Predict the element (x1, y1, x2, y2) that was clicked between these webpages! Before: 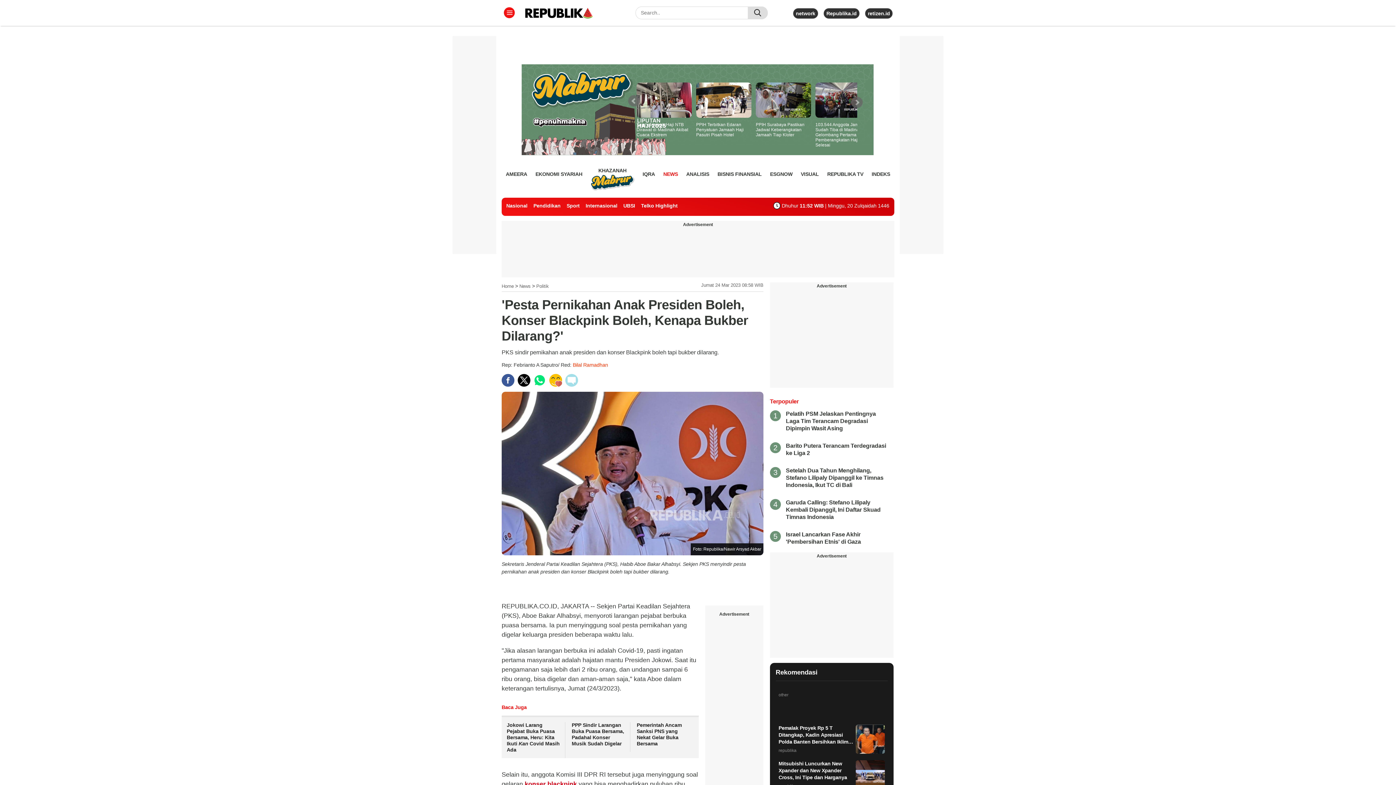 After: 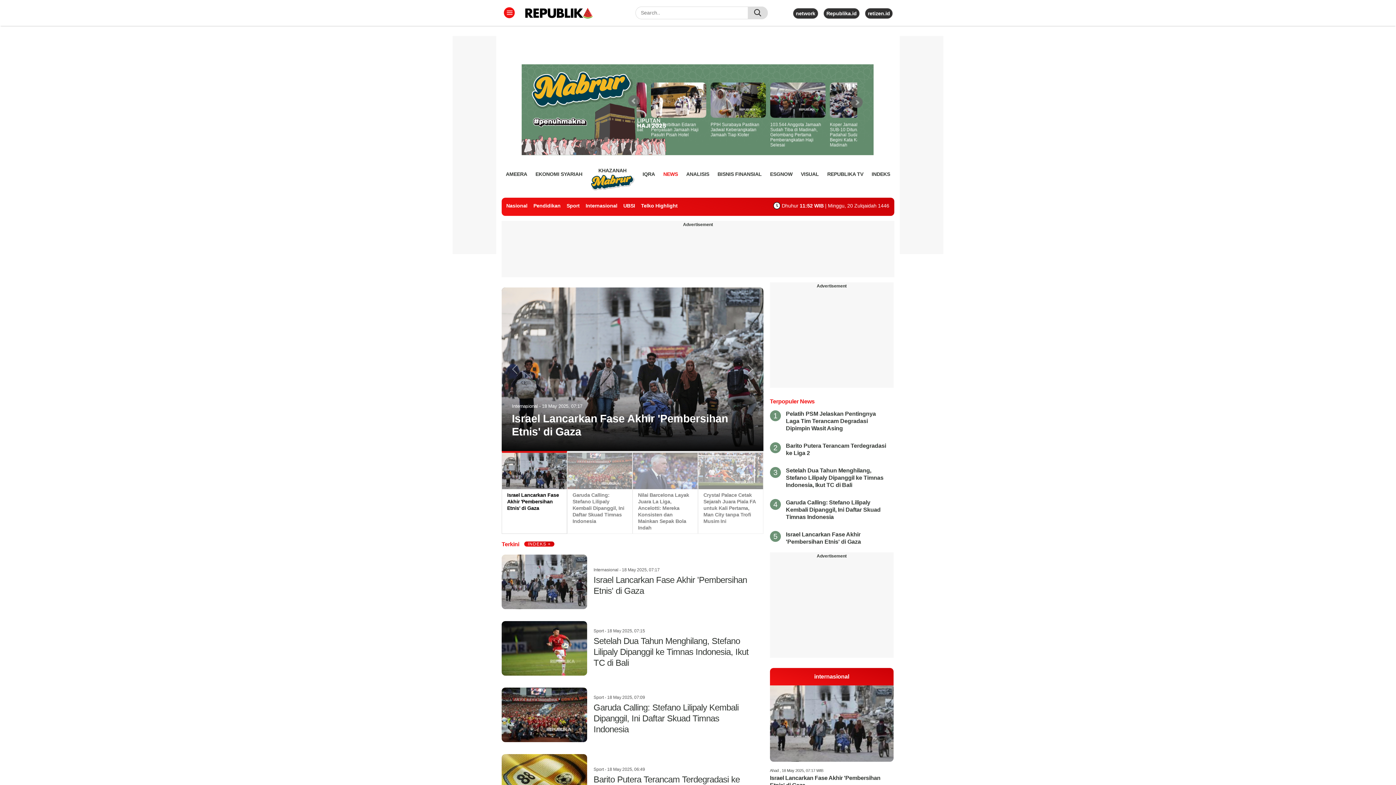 Action: label: News bbox: (519, 283, 530, 289)